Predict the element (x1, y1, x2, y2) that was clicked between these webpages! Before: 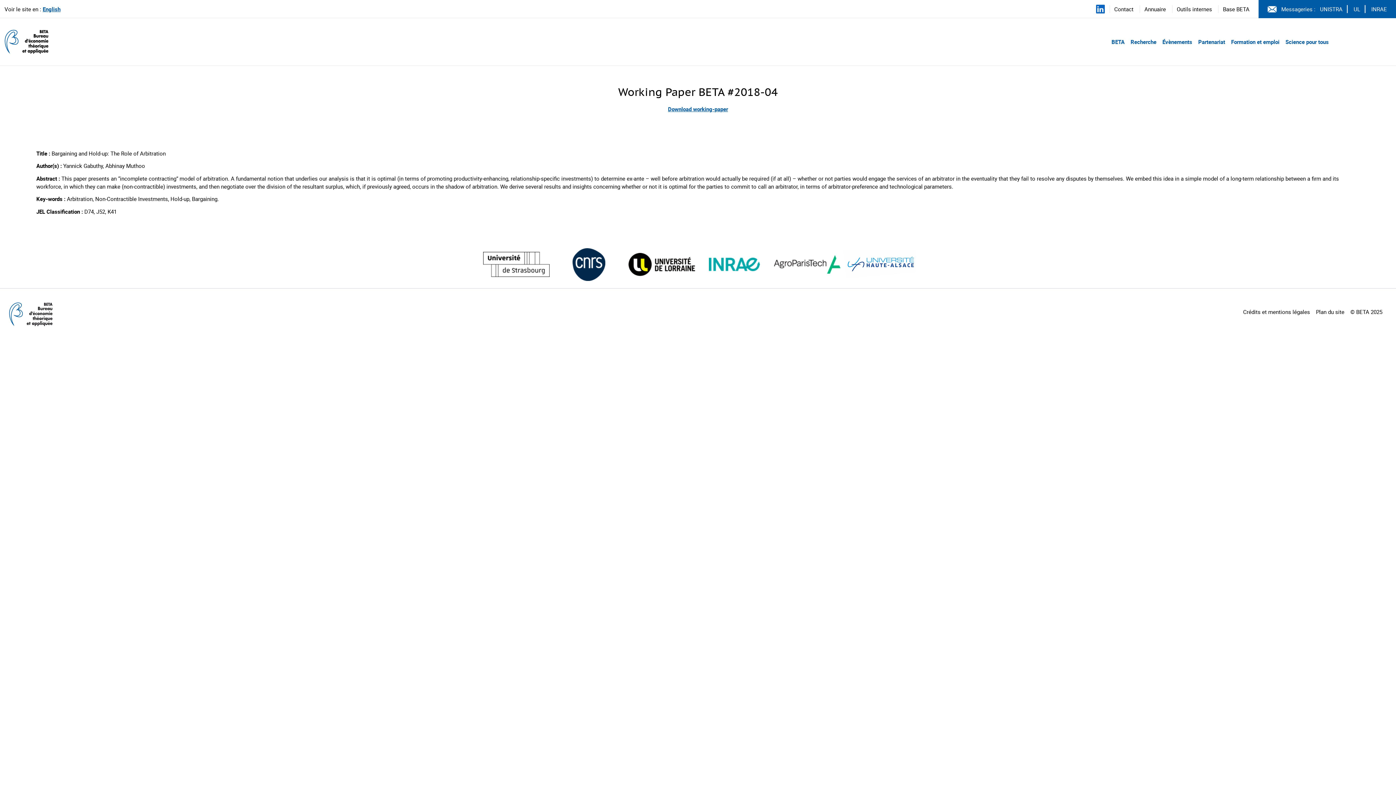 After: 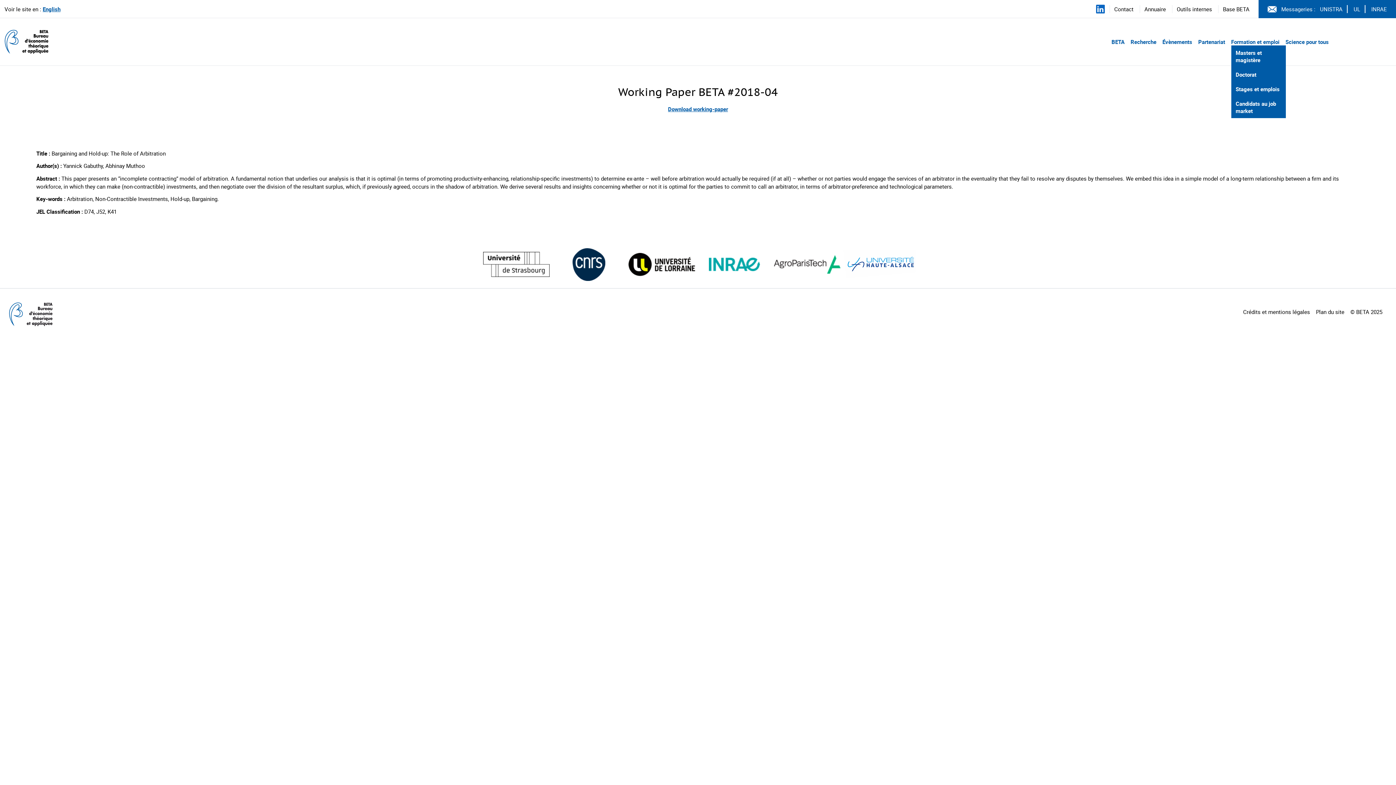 Action: bbox: (1231, 38, 1284, 45) label: Formation et emploi